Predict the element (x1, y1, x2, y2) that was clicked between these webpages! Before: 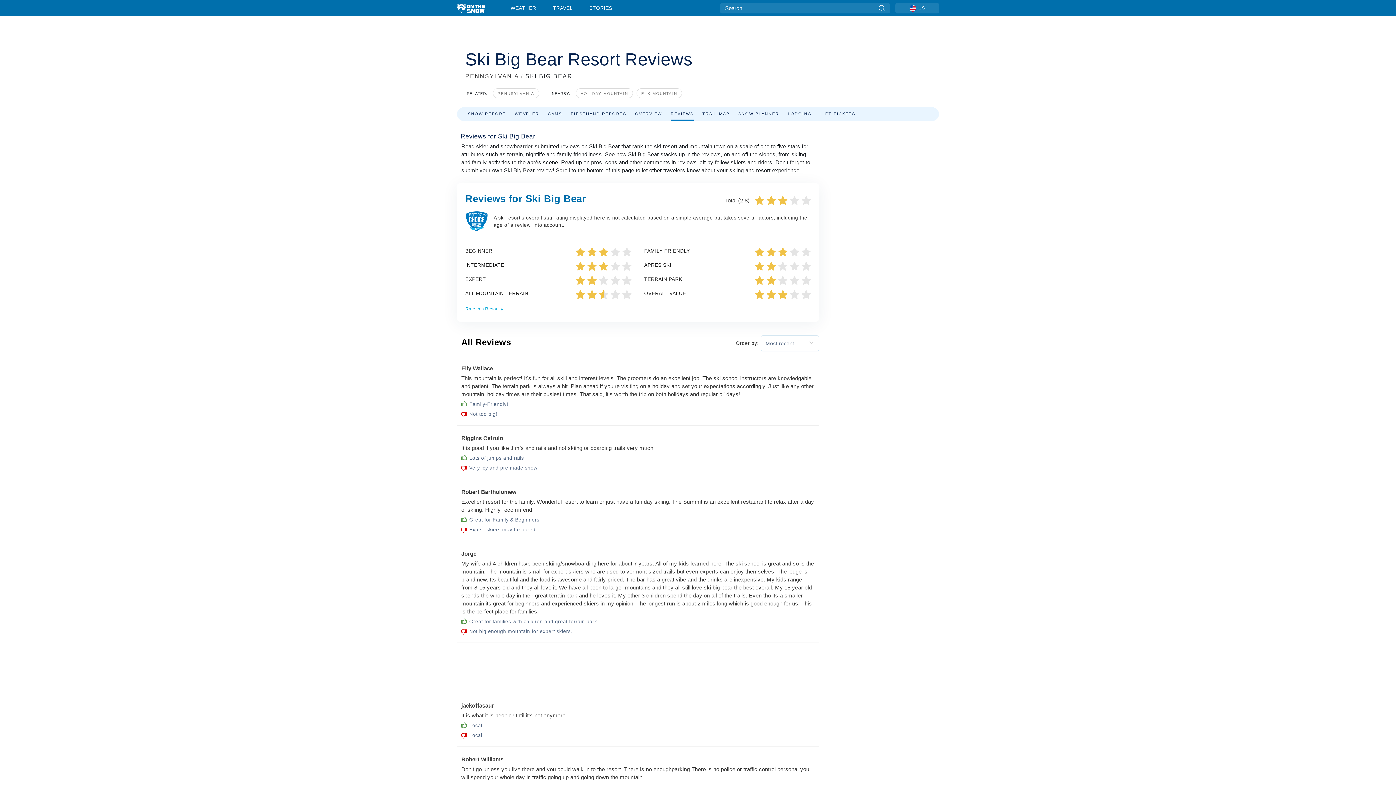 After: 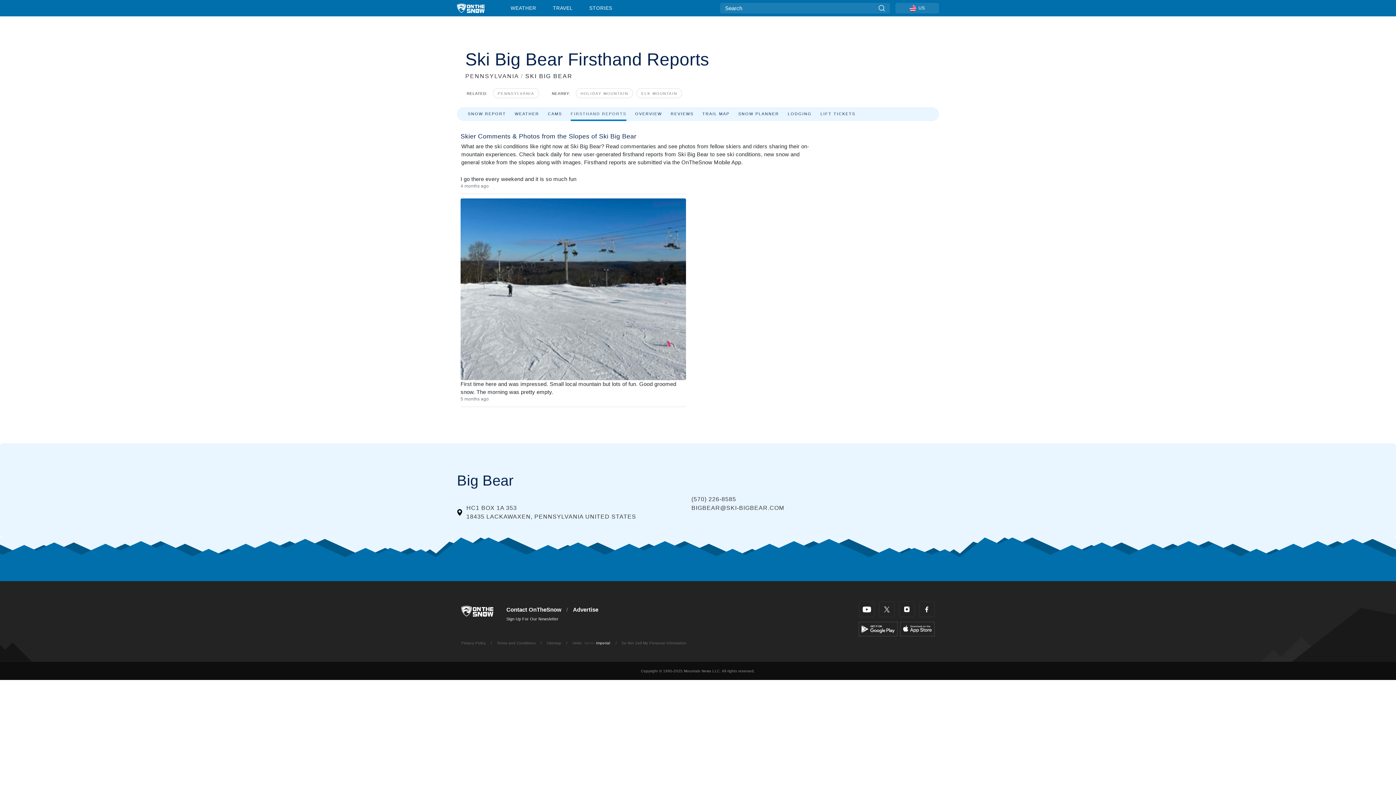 Action: label: FIRSTHAND REPORTS bbox: (570, 110, 626, 116)